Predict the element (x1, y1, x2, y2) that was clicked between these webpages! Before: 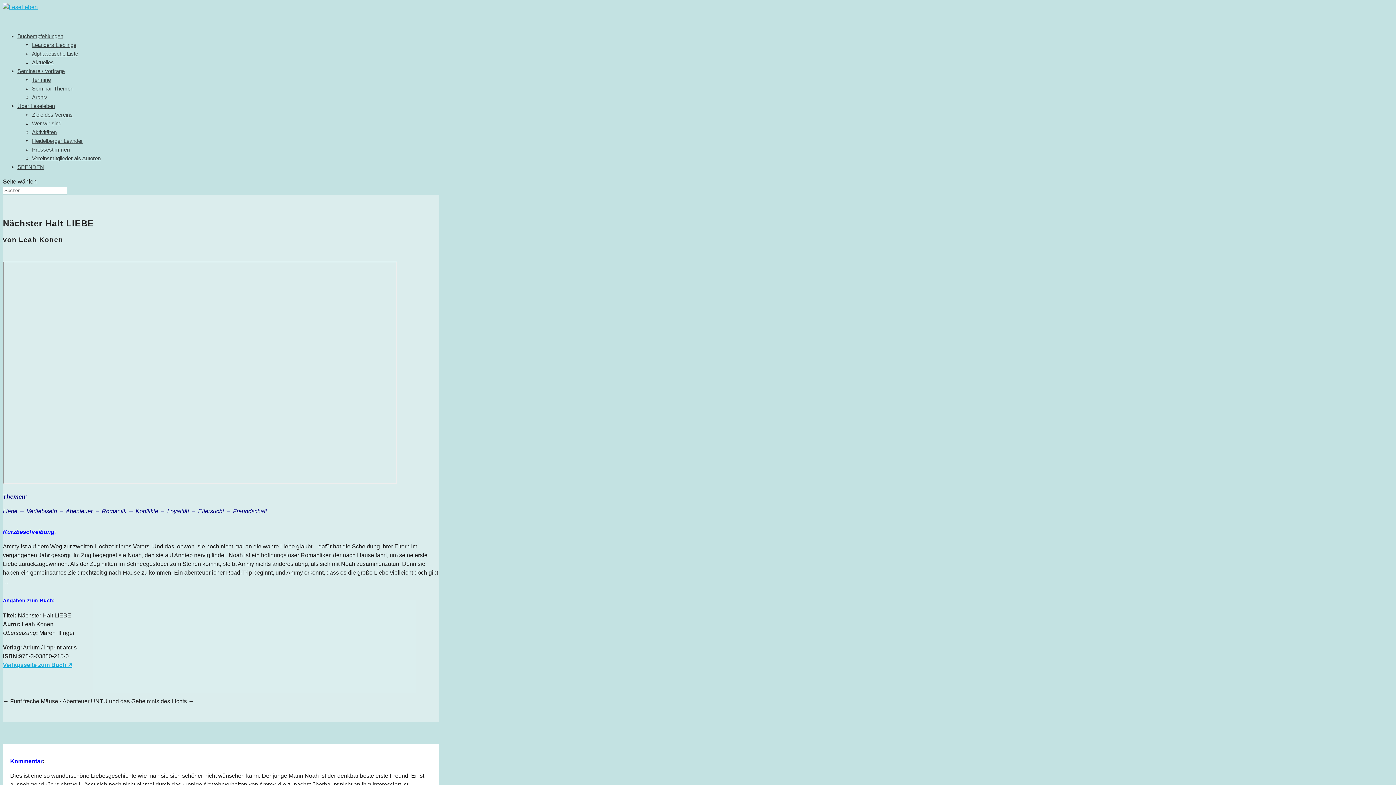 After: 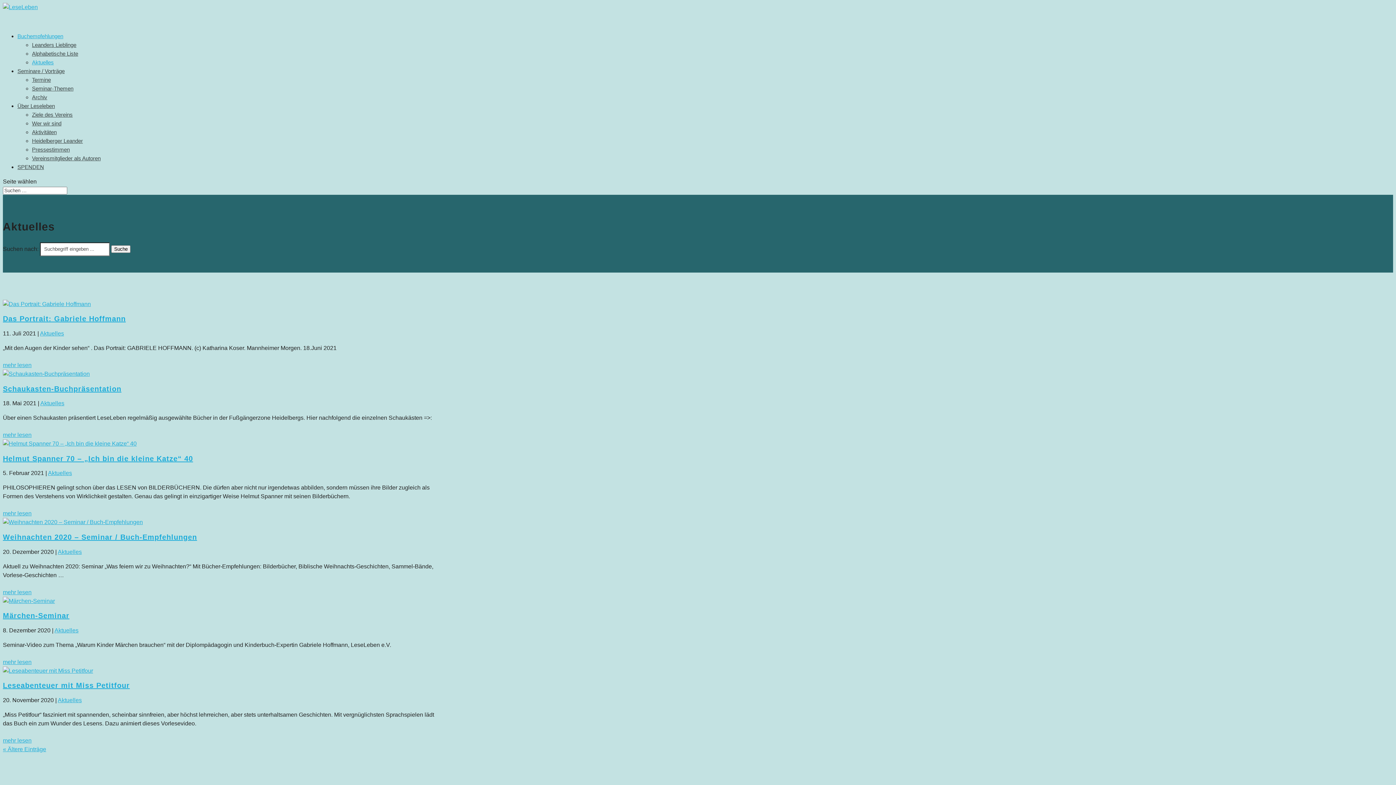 Action: bbox: (32, 59, 53, 65) label: Aktuelles